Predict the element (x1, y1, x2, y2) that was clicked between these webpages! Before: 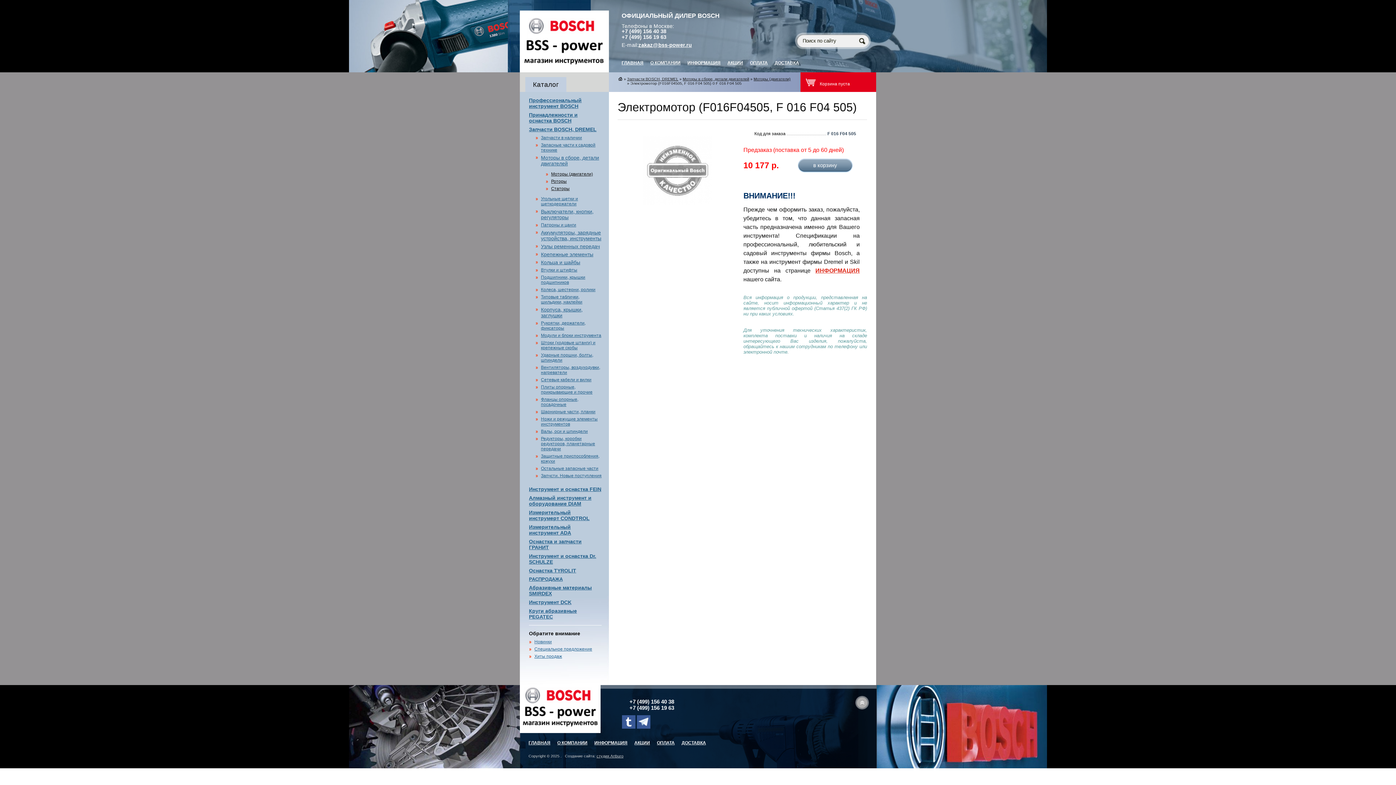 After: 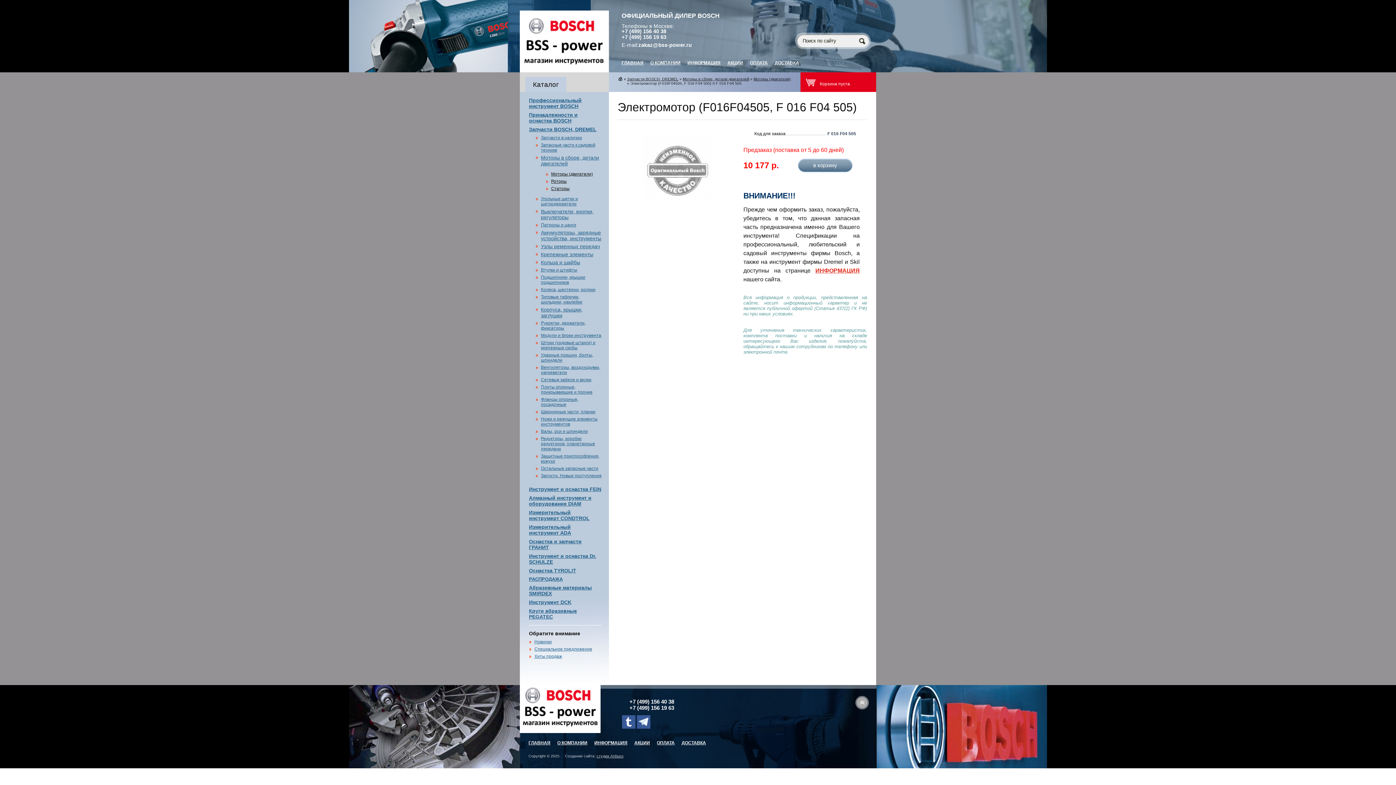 Action: bbox: (638, 42, 692, 48) label: zakaz@bss-power.ru